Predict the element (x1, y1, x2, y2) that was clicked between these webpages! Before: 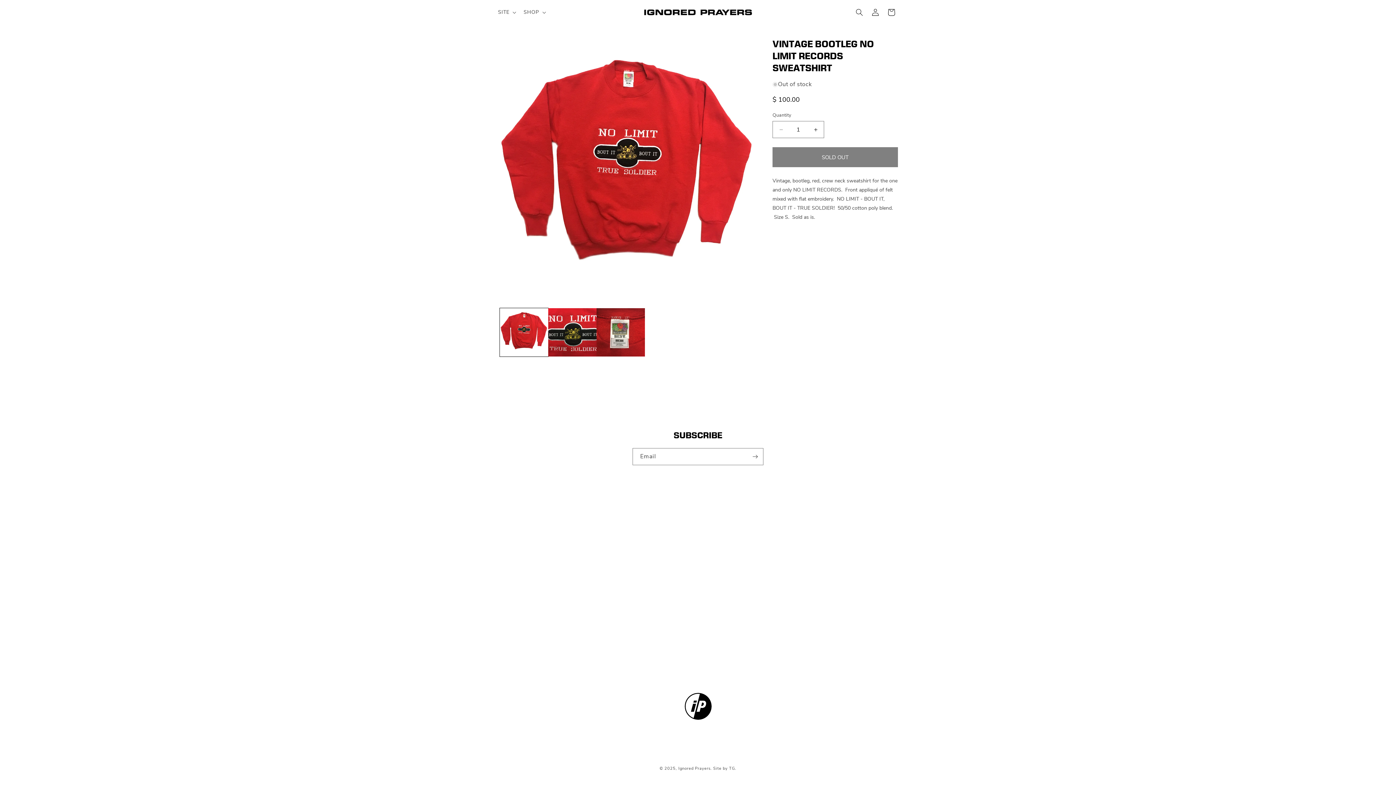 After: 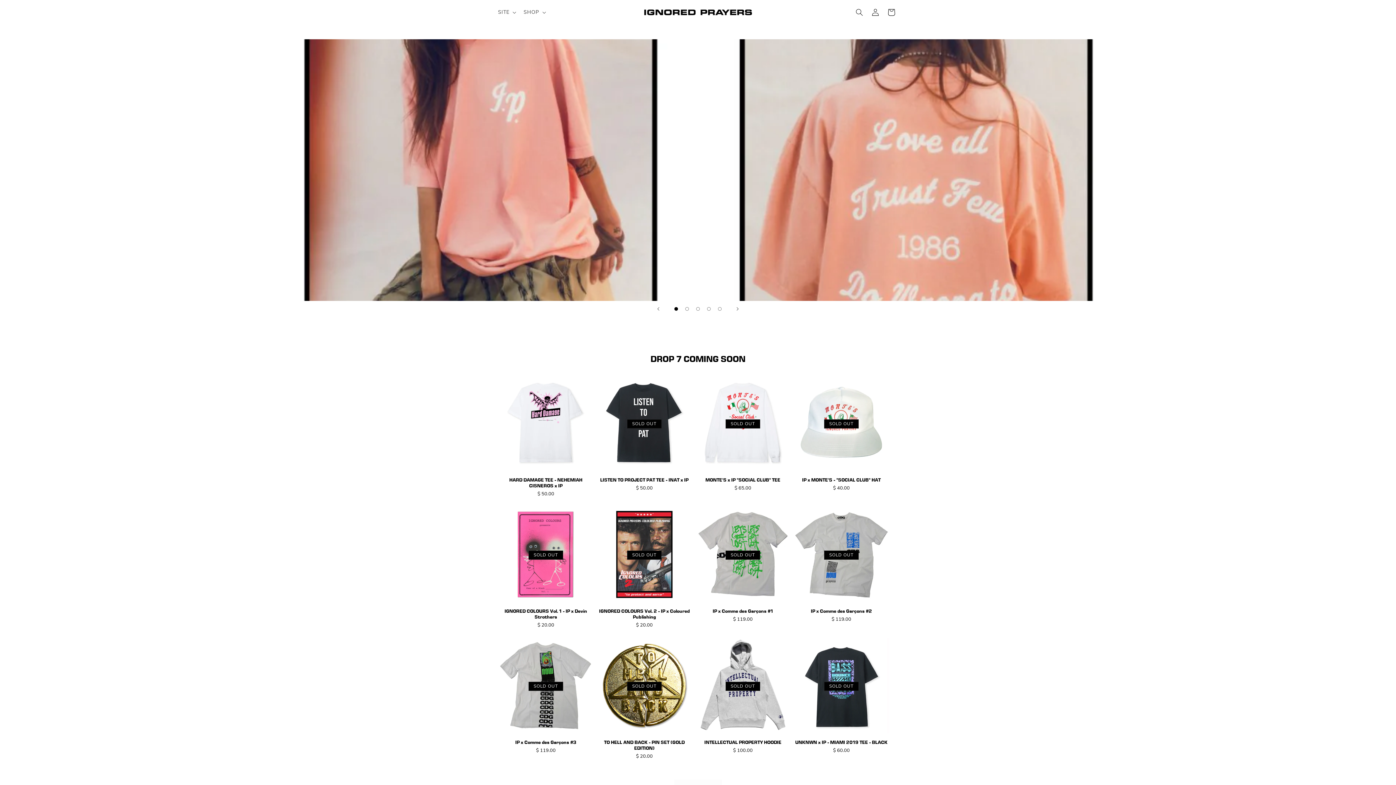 Action: bbox: (678, 766, 710, 771) label: Ignored Prayers